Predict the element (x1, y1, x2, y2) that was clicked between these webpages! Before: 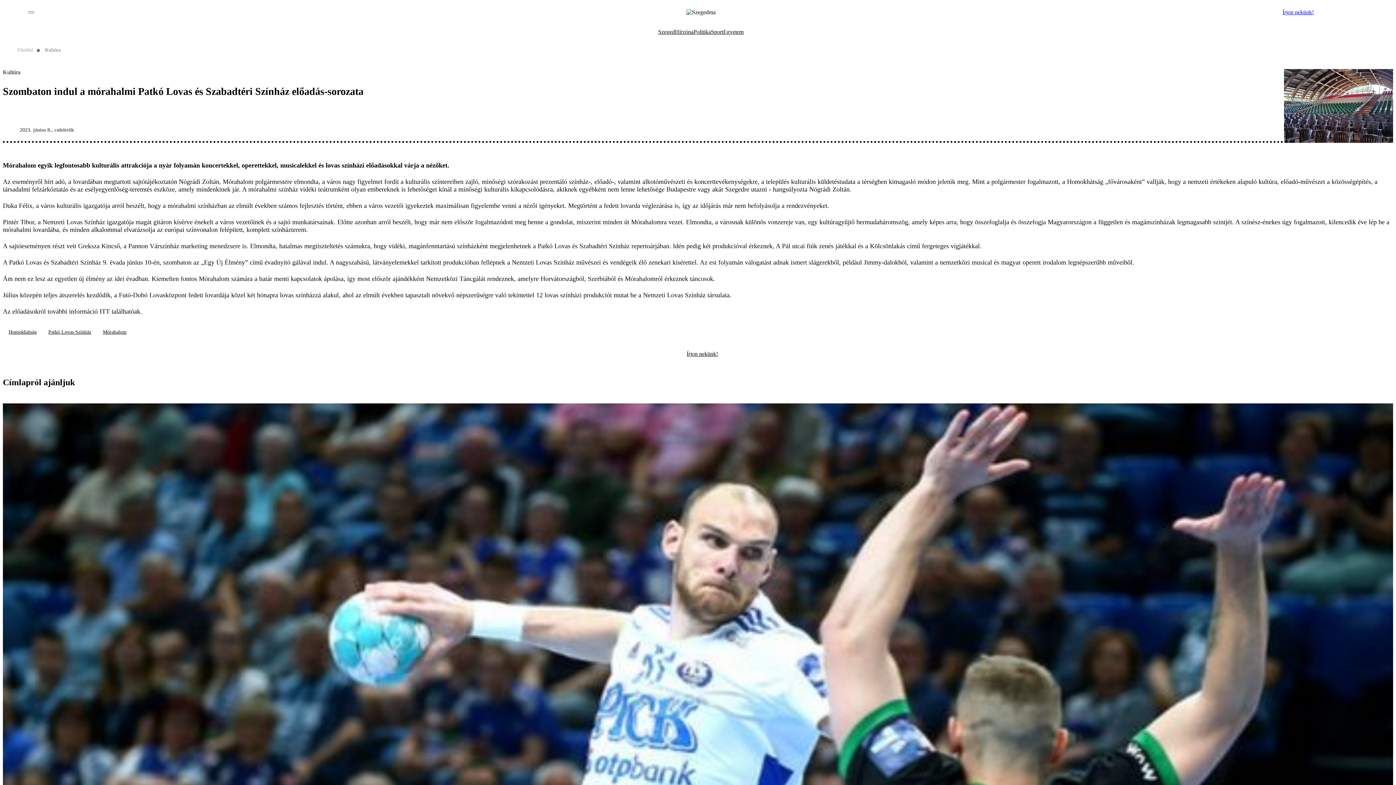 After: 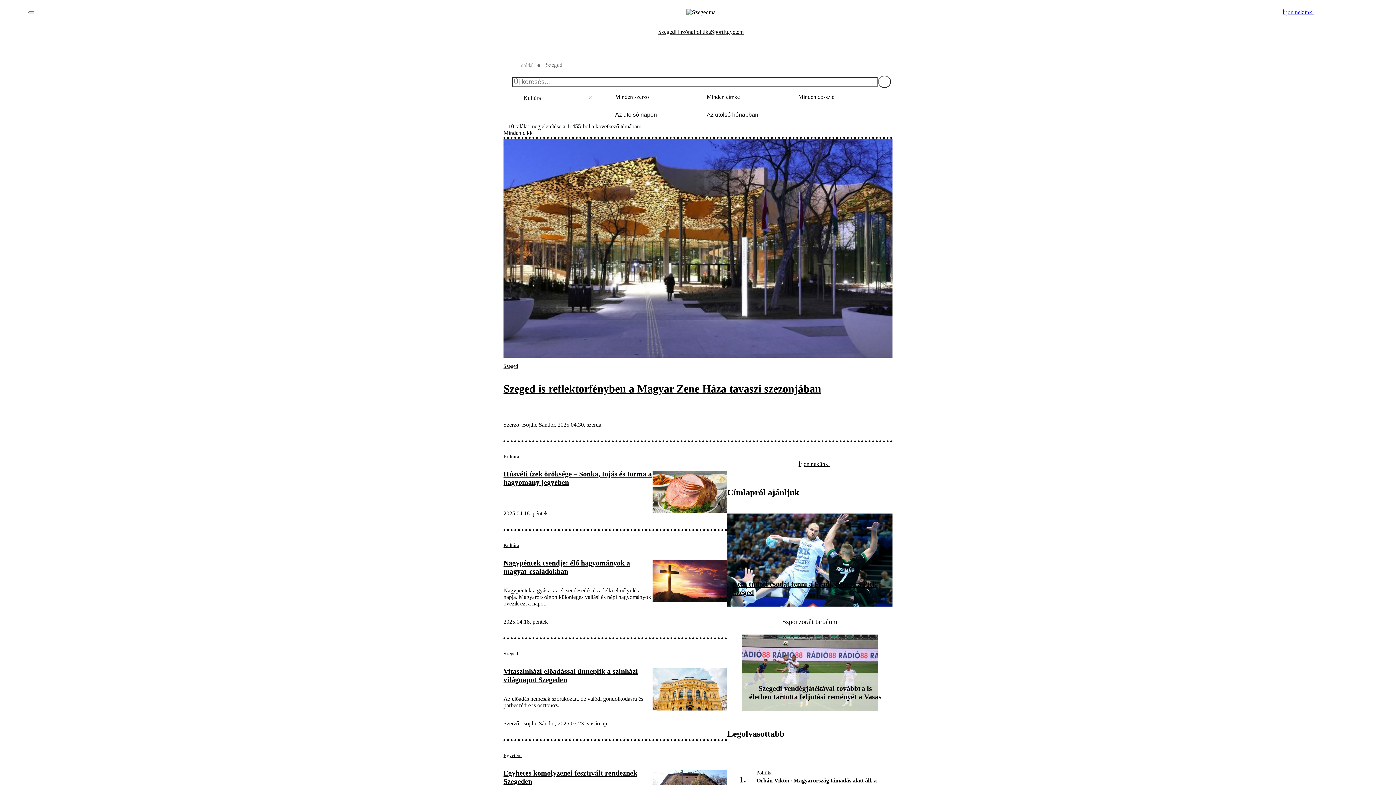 Action: label:  Kultúra bbox: (43, 47, 60, 52)